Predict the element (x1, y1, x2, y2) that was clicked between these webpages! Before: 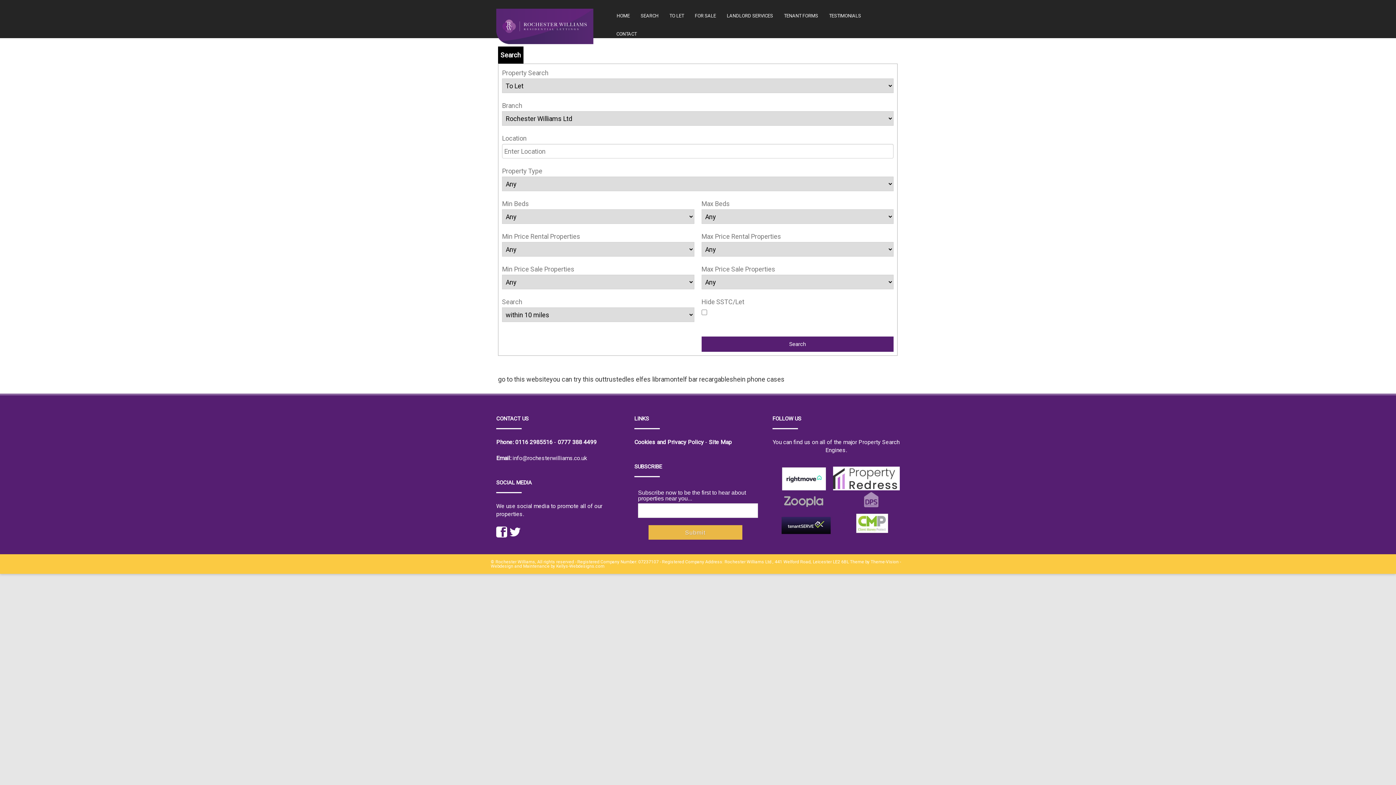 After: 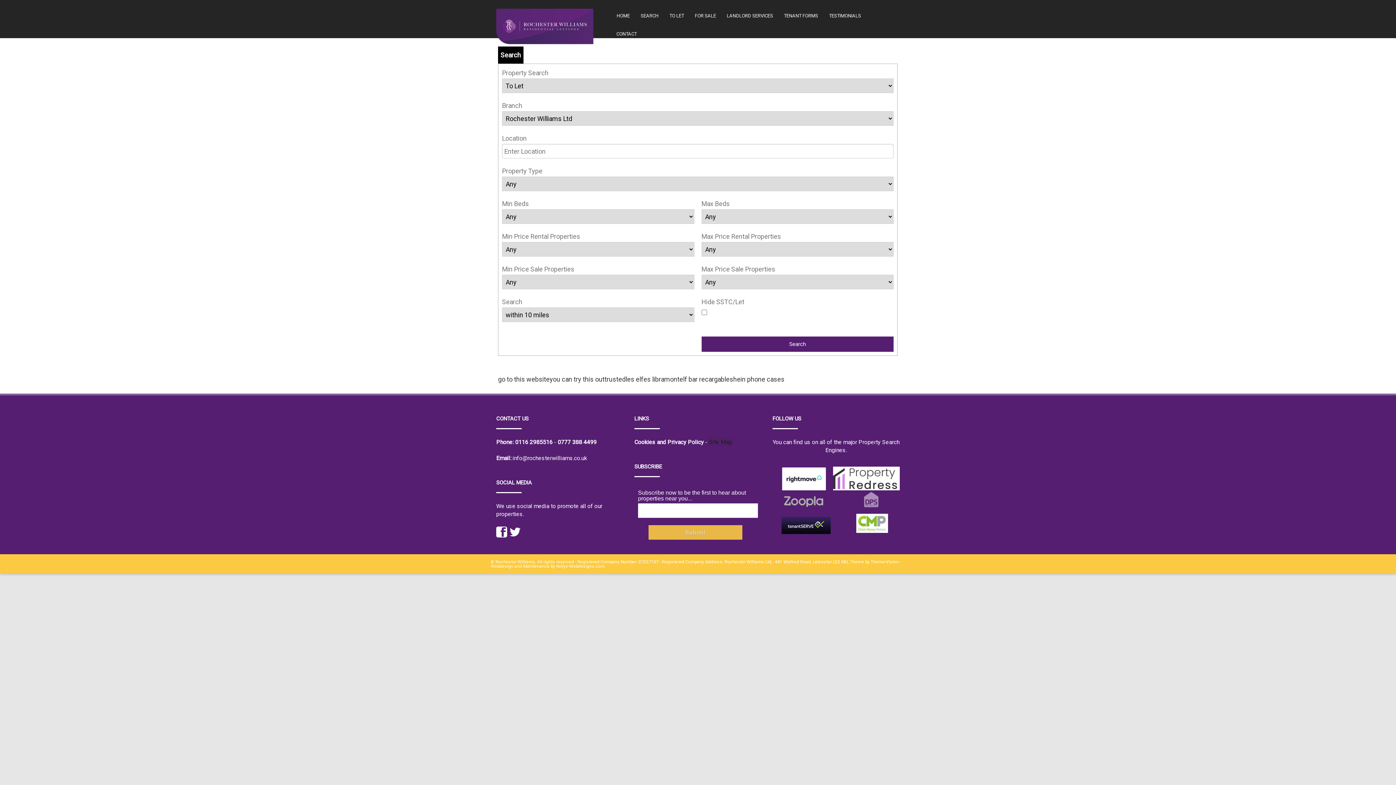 Action: label: Site Map bbox: (709, 438, 732, 445)